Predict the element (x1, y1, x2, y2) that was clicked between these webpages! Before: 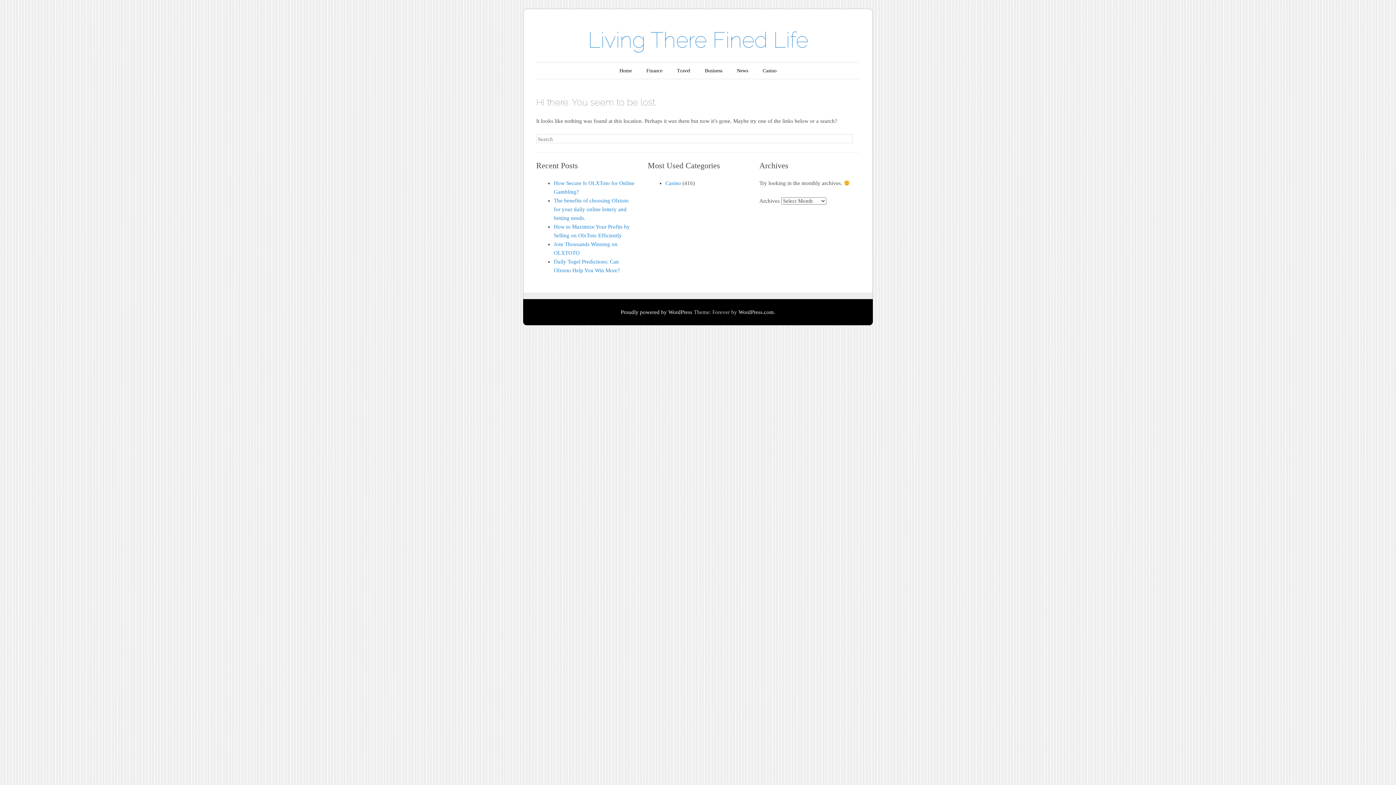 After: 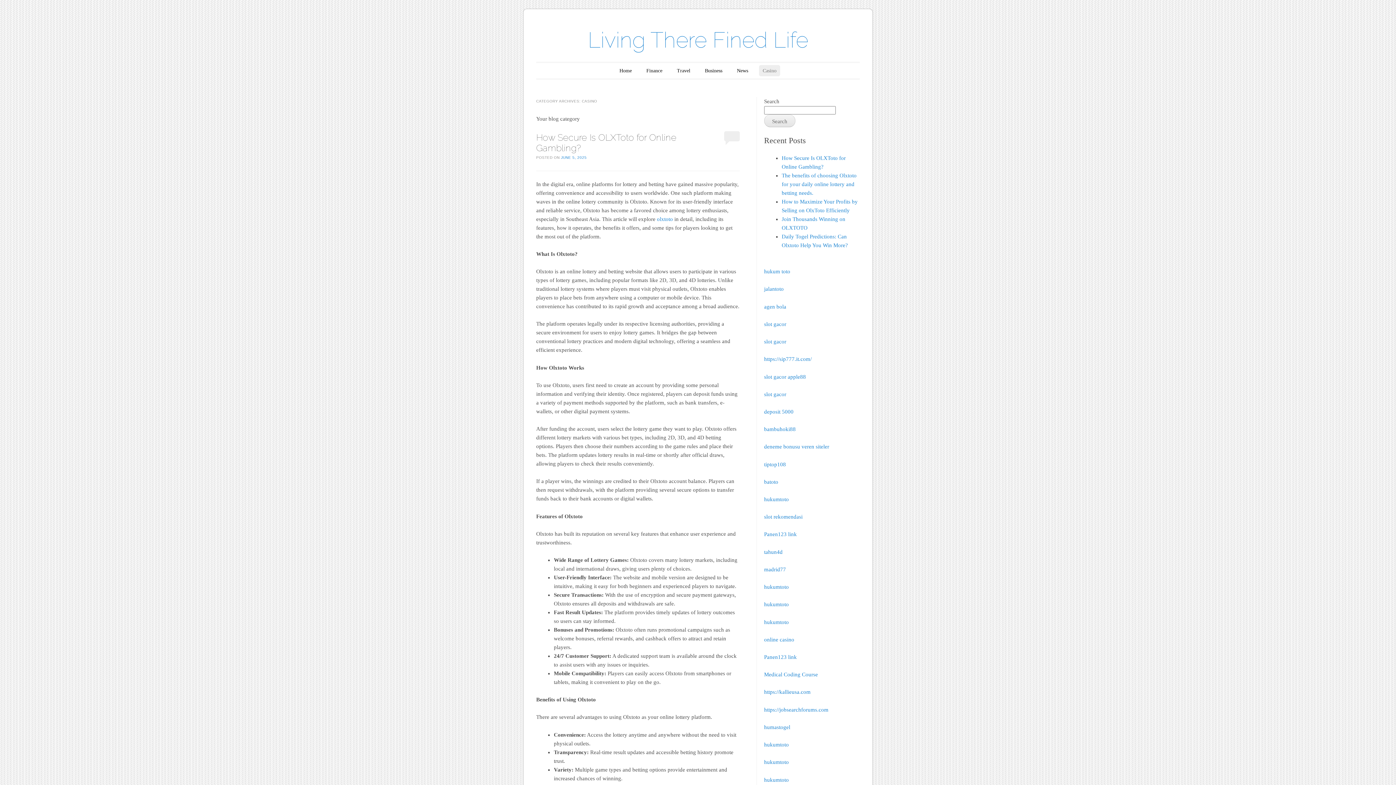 Action: bbox: (665, 180, 681, 186) label: Casino